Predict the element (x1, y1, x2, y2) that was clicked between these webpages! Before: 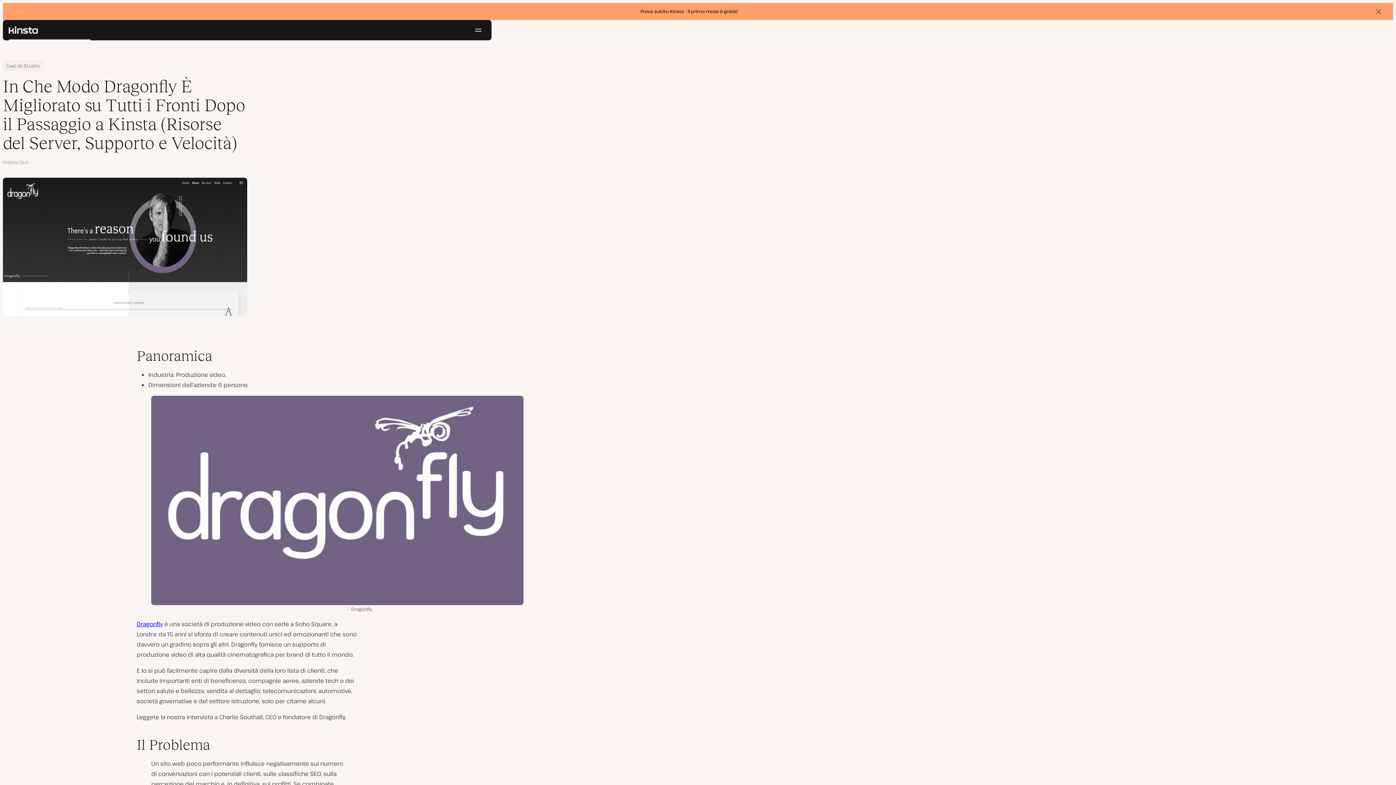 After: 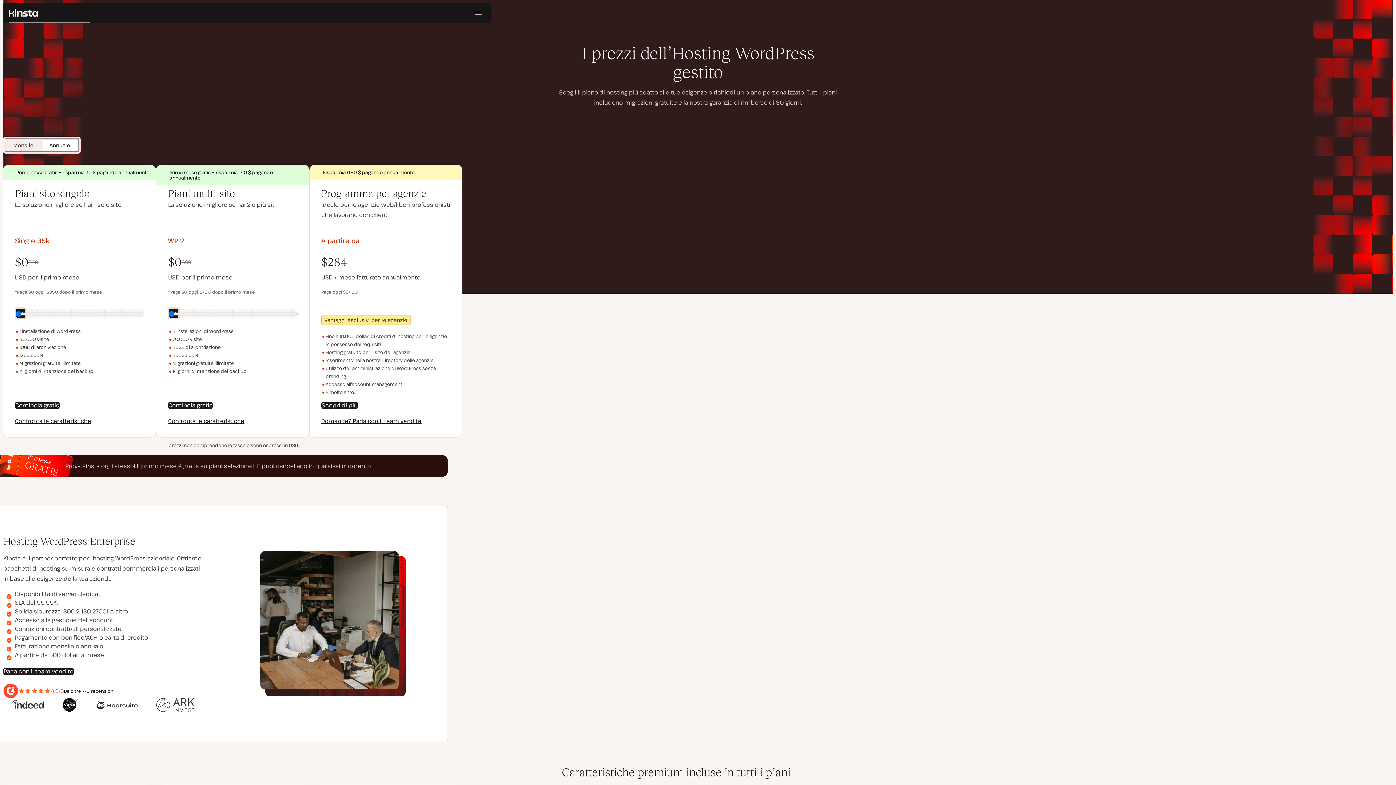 Action: label: Prova subito Kinsta - Il primo mese è gratis! bbox: (634, 2, 744, 20)